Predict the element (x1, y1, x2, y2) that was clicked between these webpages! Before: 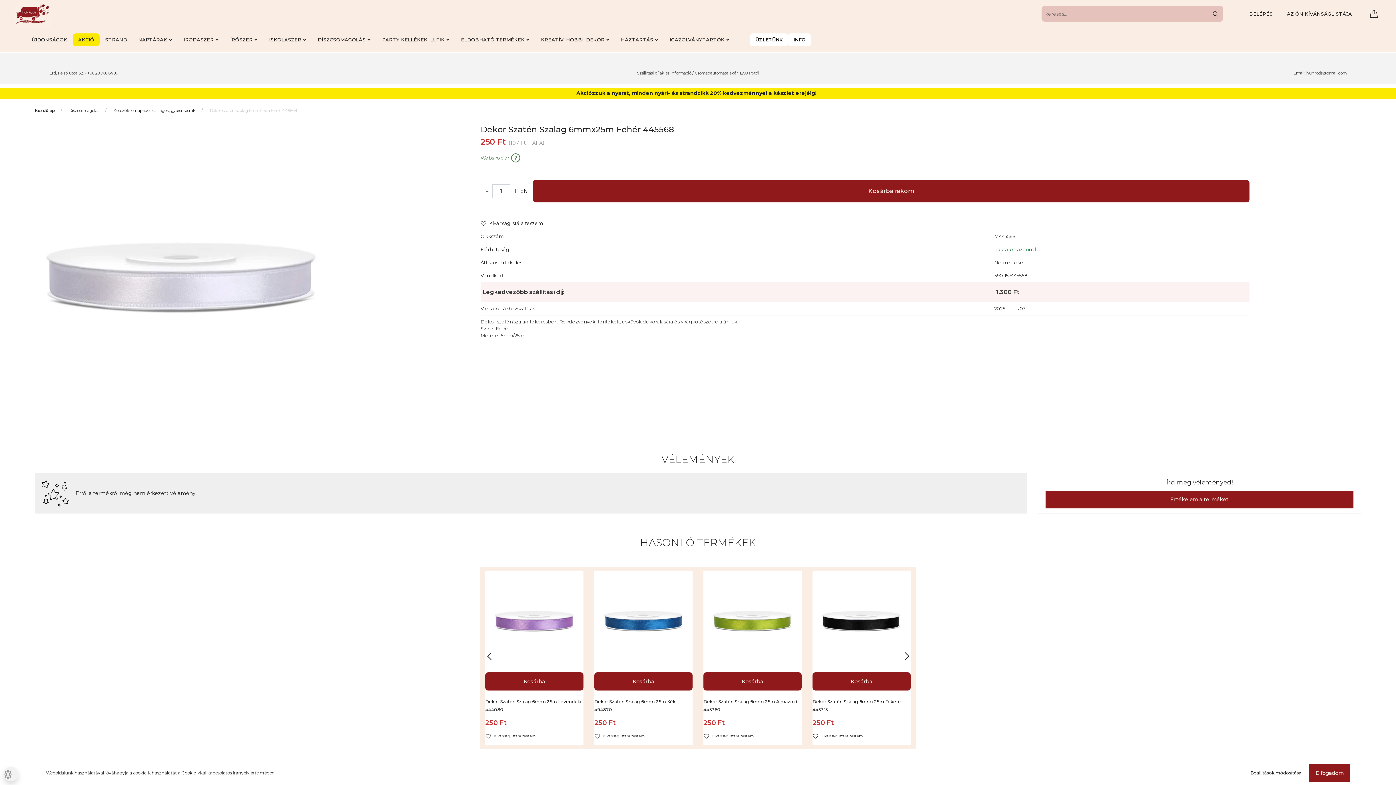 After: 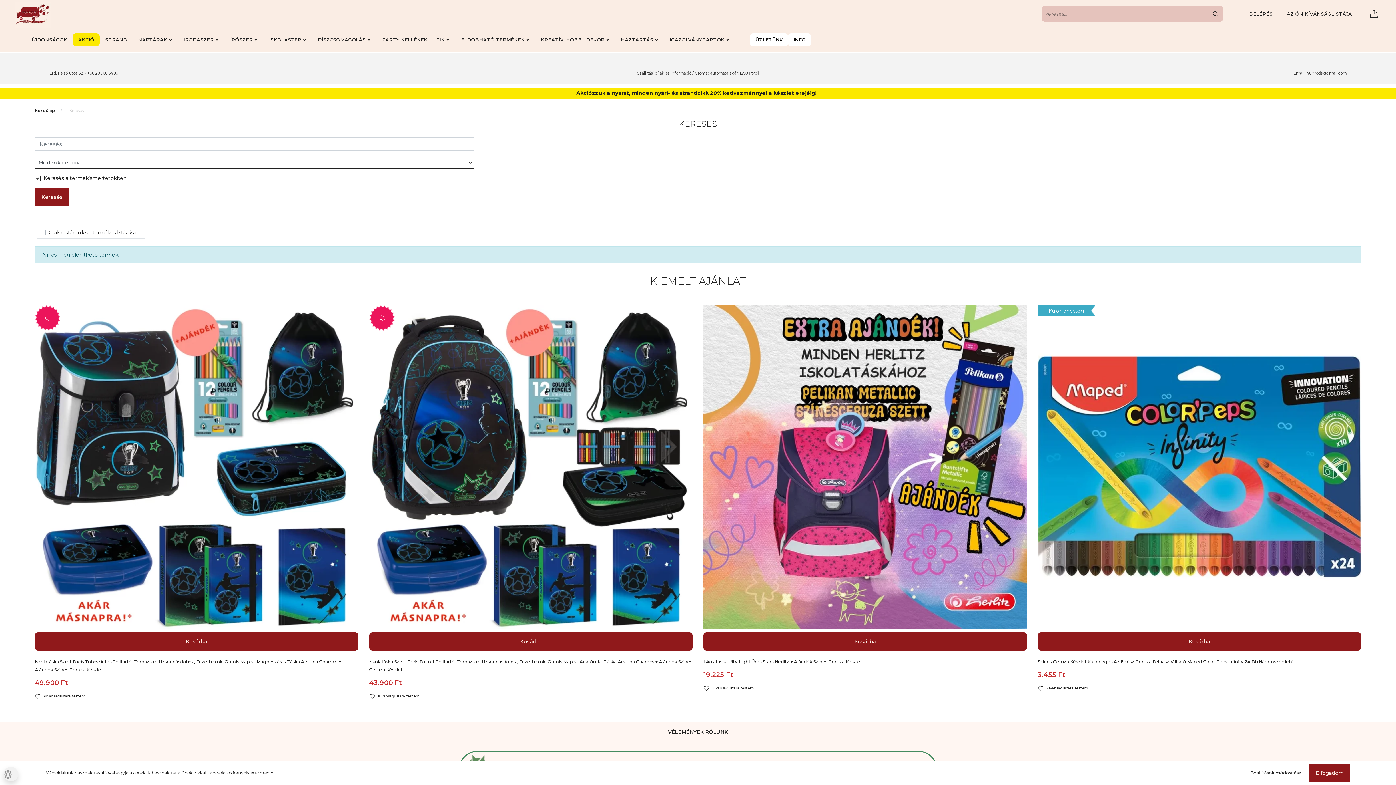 Action: bbox: (1206, 8, 1220, 18)